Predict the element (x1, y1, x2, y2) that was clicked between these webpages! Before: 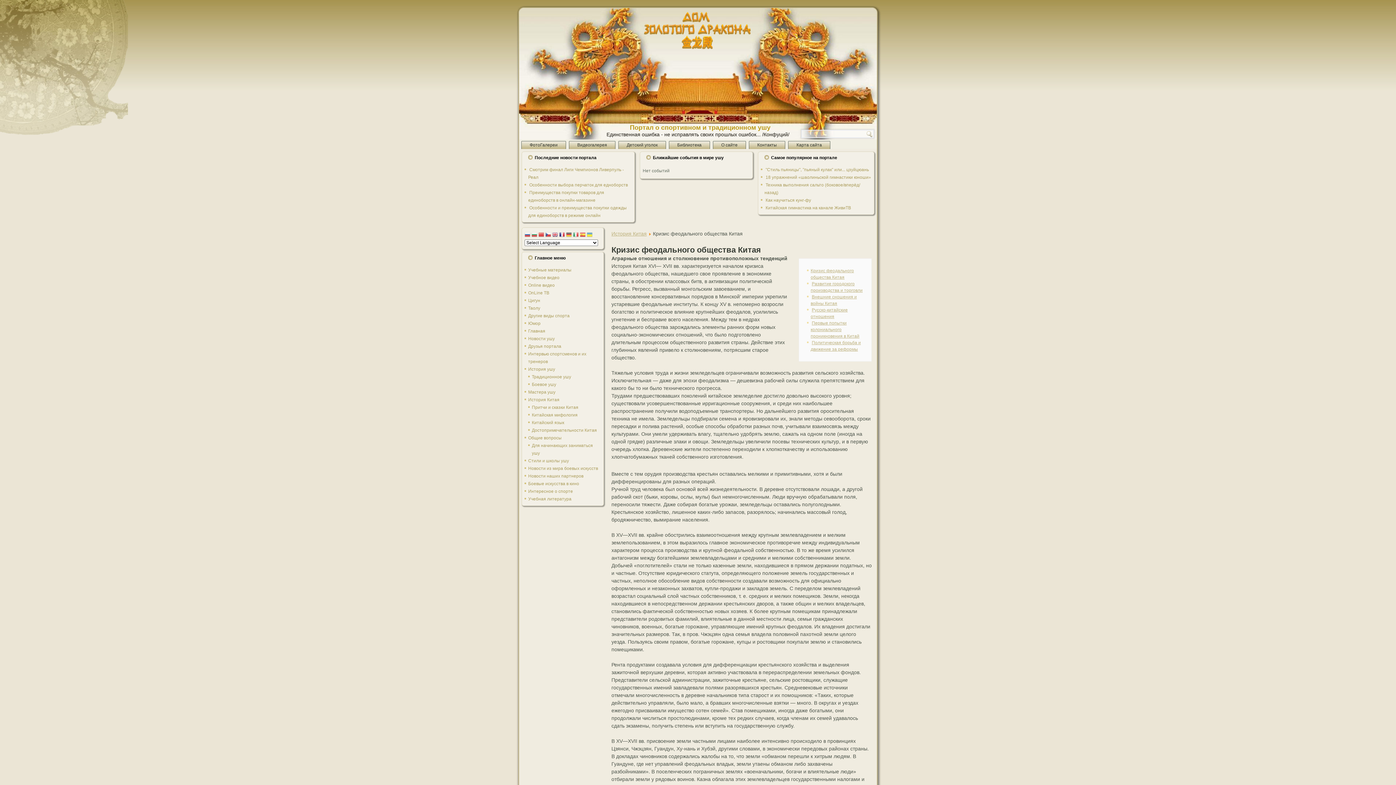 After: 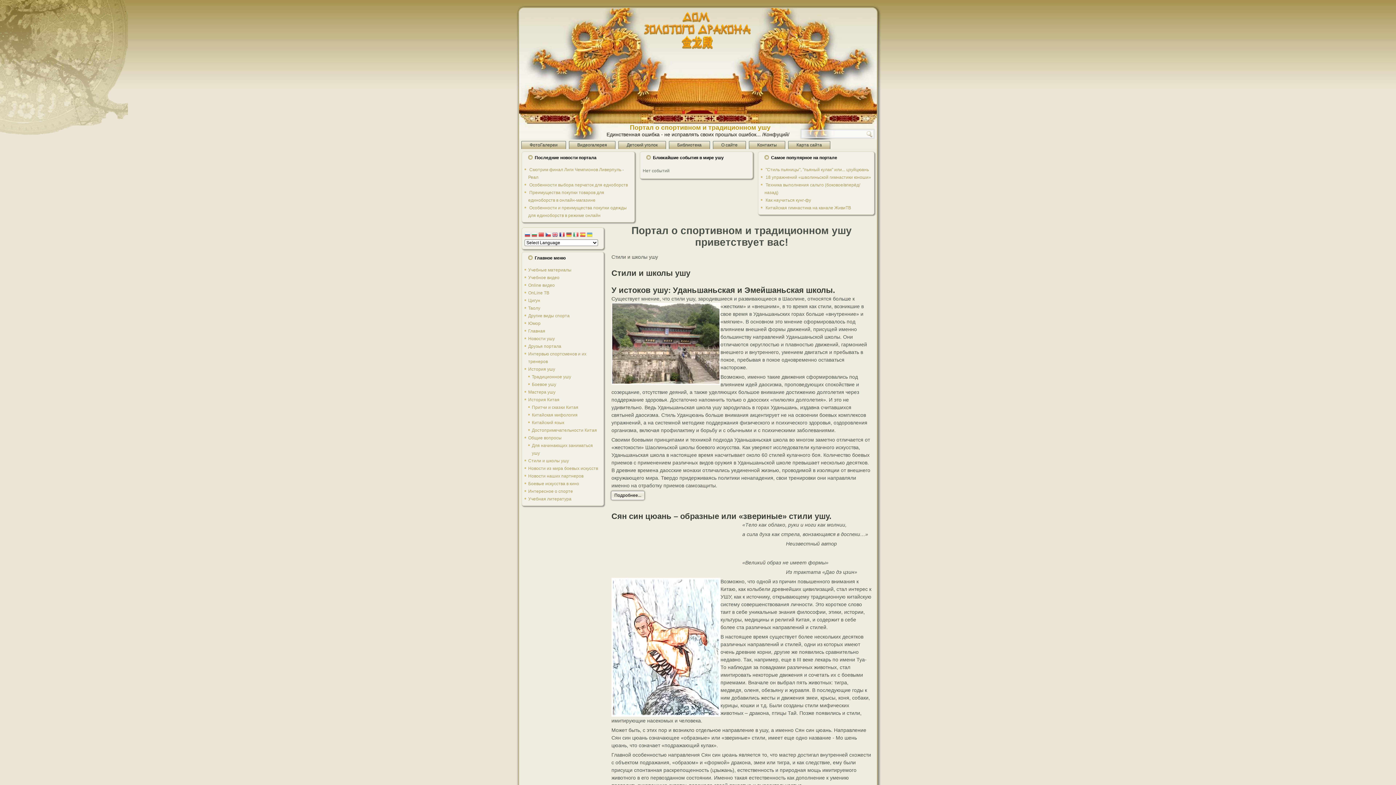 Action: label: Стили и школы ушу bbox: (528, 458, 569, 463)